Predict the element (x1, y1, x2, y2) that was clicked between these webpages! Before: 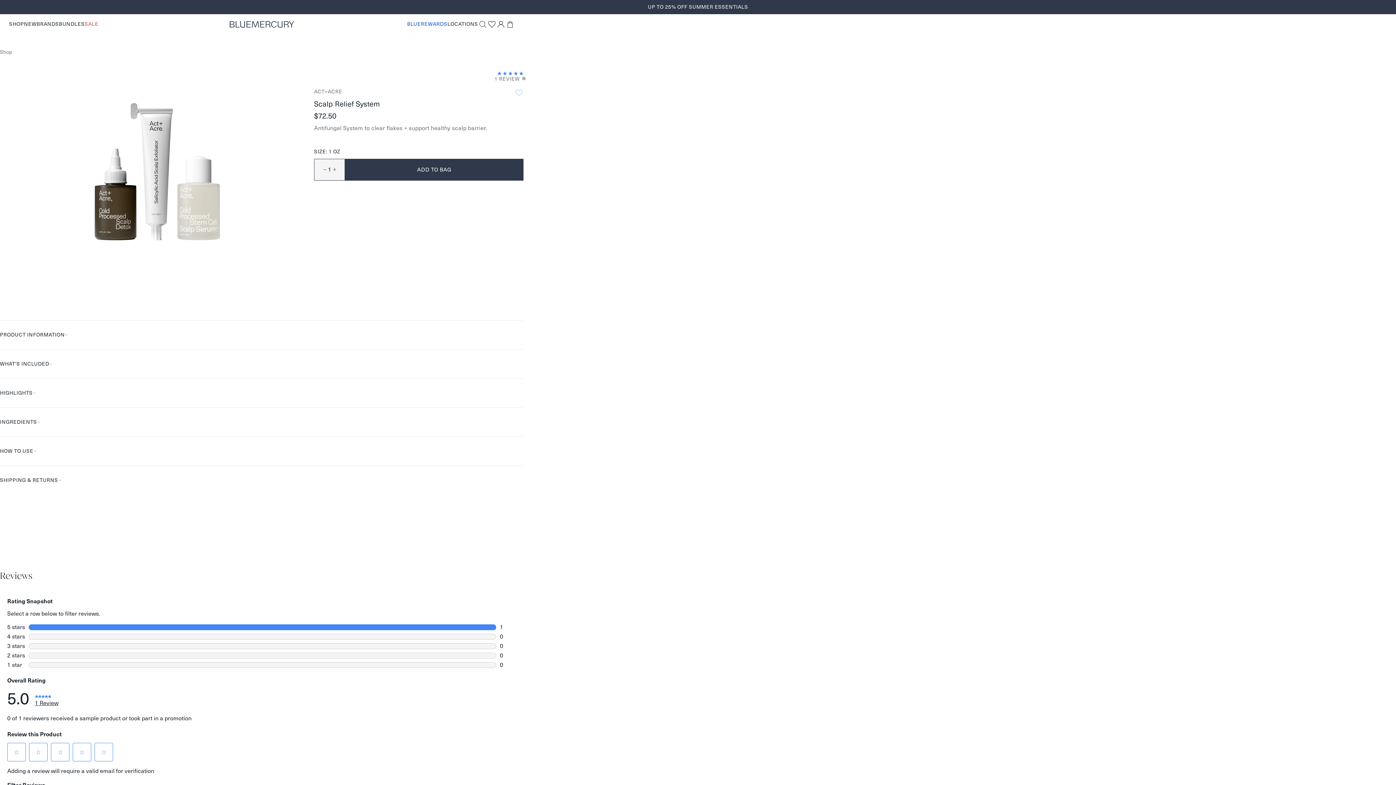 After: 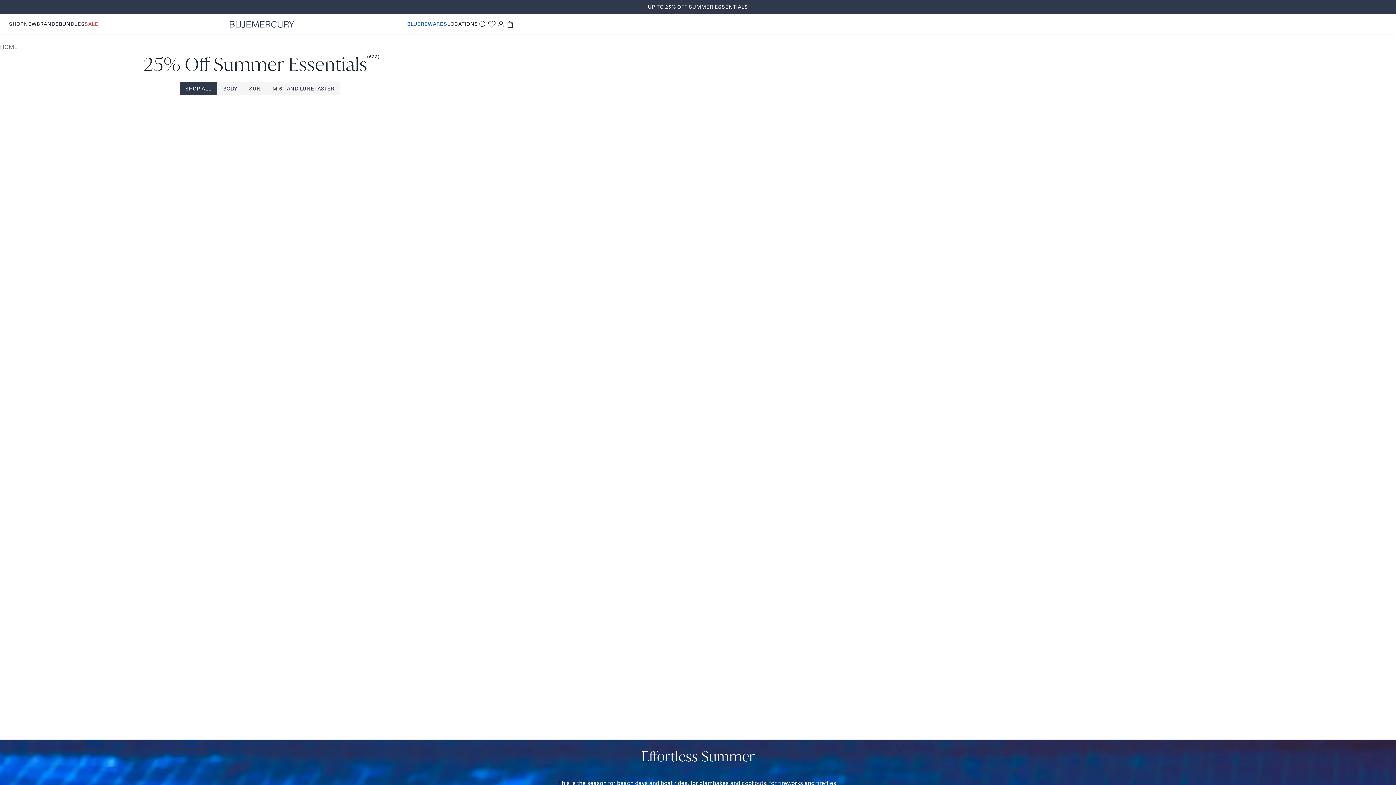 Action: bbox: (648, 3, 748, 10) label: UP TO 25% OFF SUMMER ESSENTIALS